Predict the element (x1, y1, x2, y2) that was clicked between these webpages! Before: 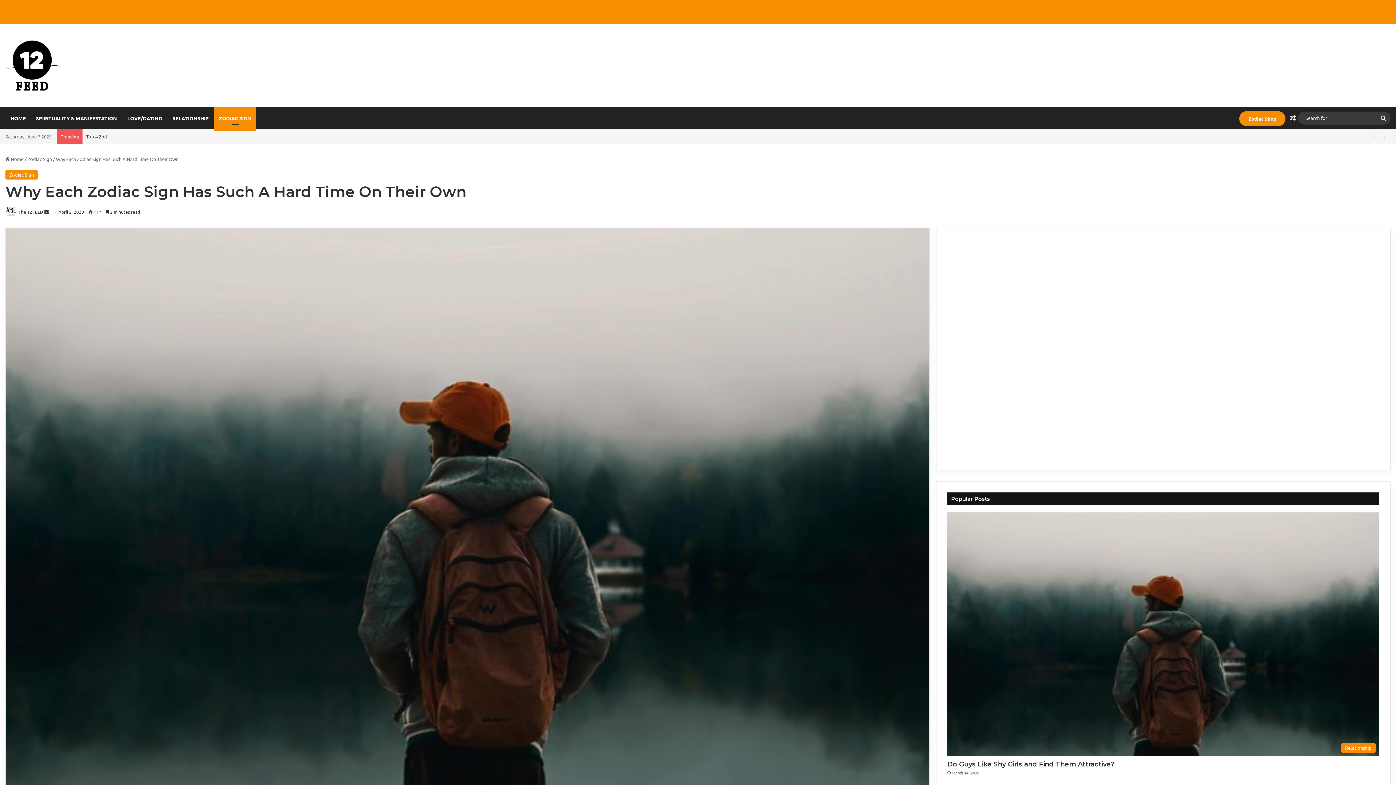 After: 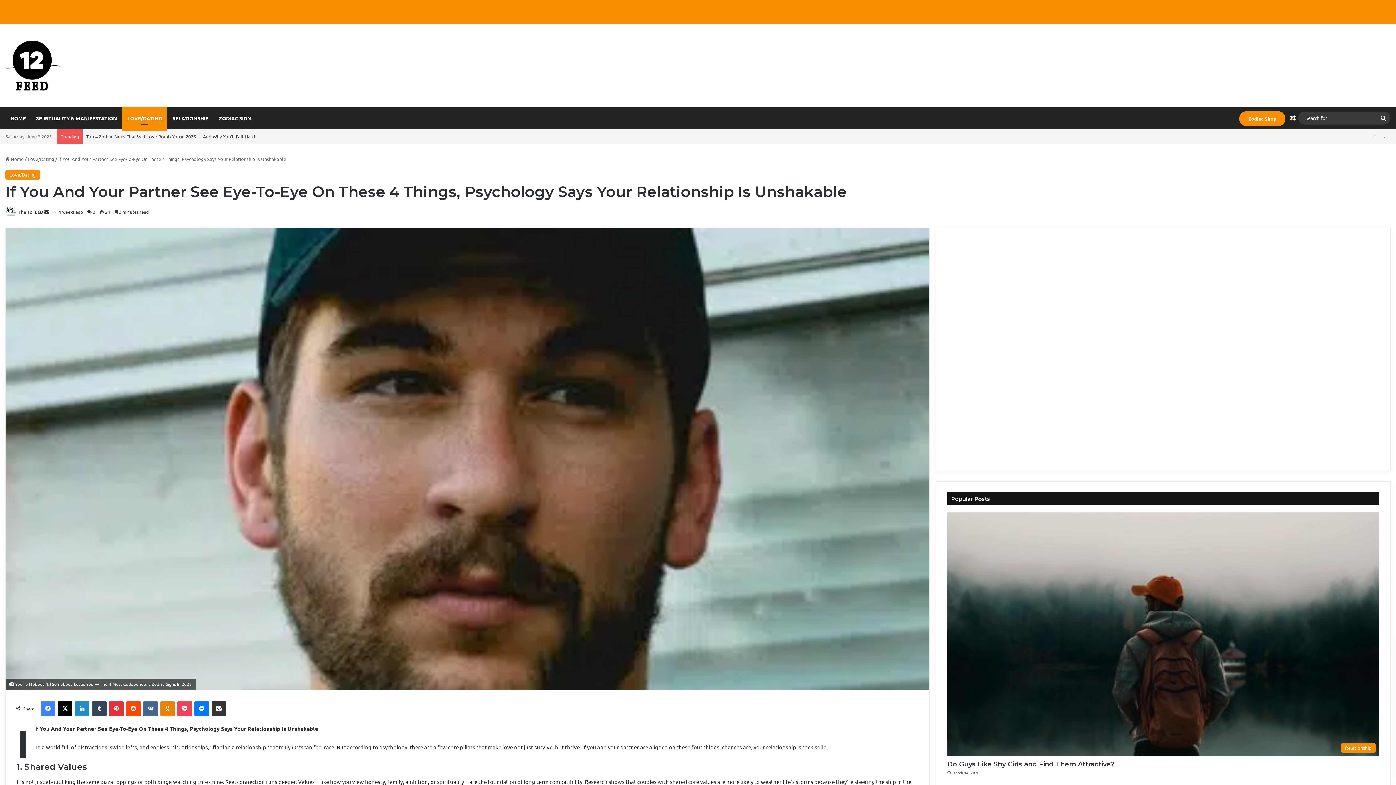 Action: bbox: (1287, 107, 1298, 129) label: Random Article